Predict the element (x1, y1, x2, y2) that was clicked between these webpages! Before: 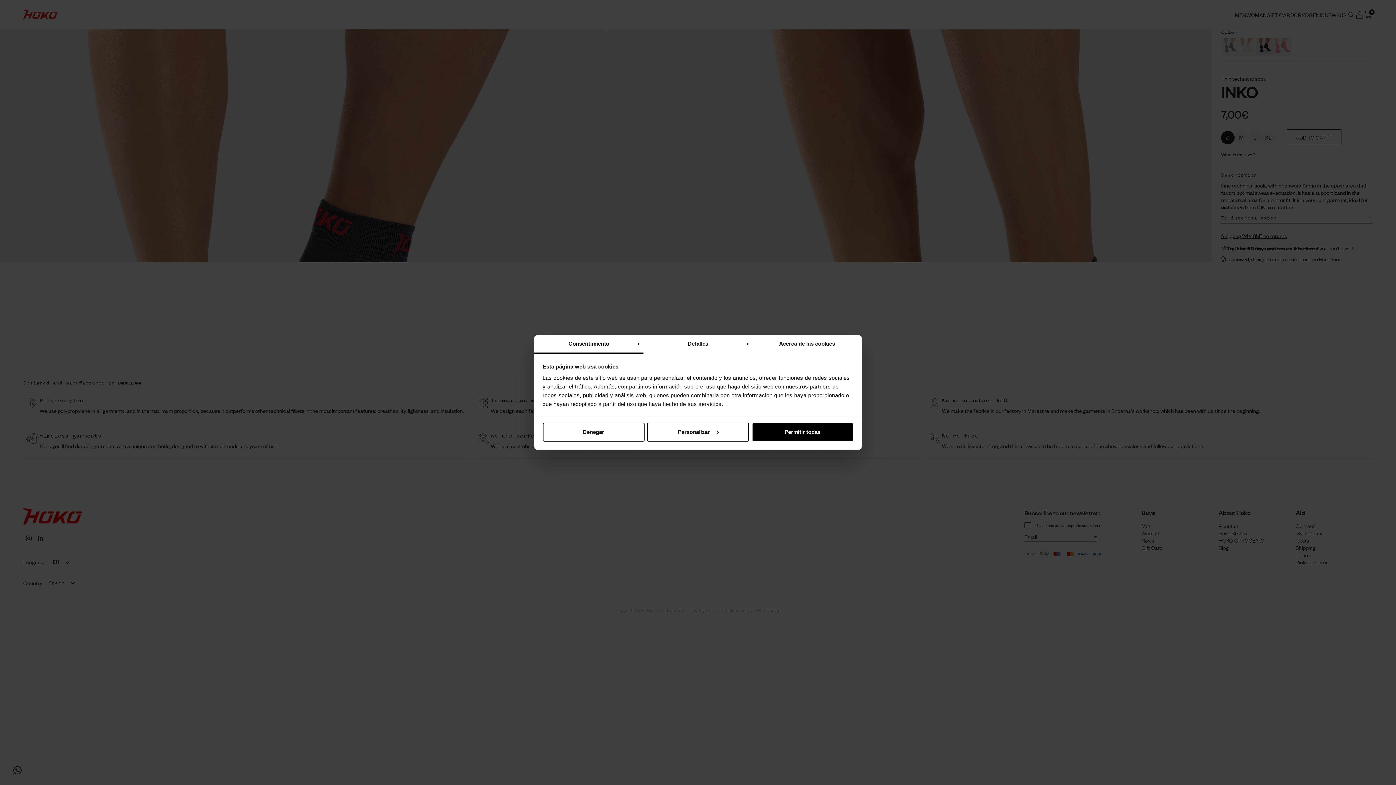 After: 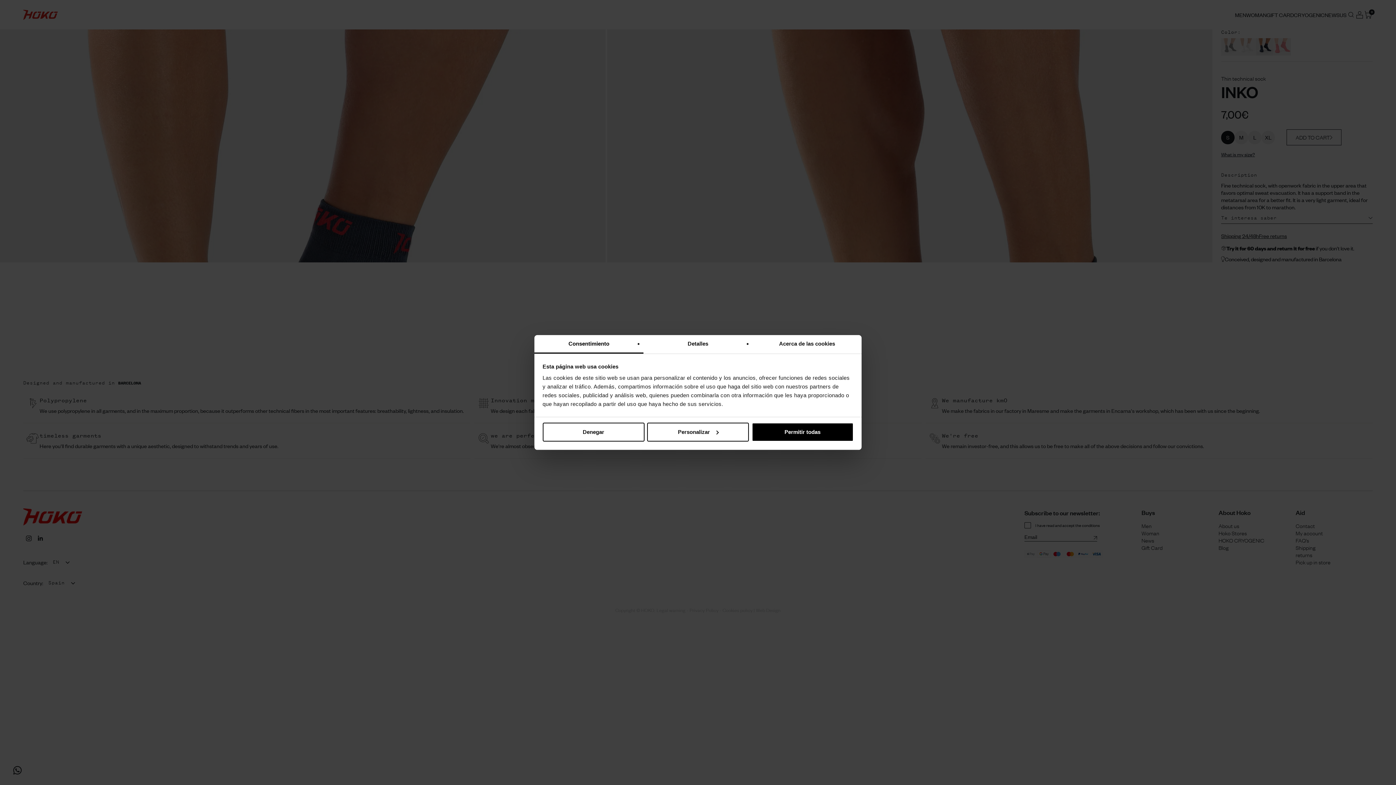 Action: label: Consentimiento bbox: (534, 335, 643, 353)